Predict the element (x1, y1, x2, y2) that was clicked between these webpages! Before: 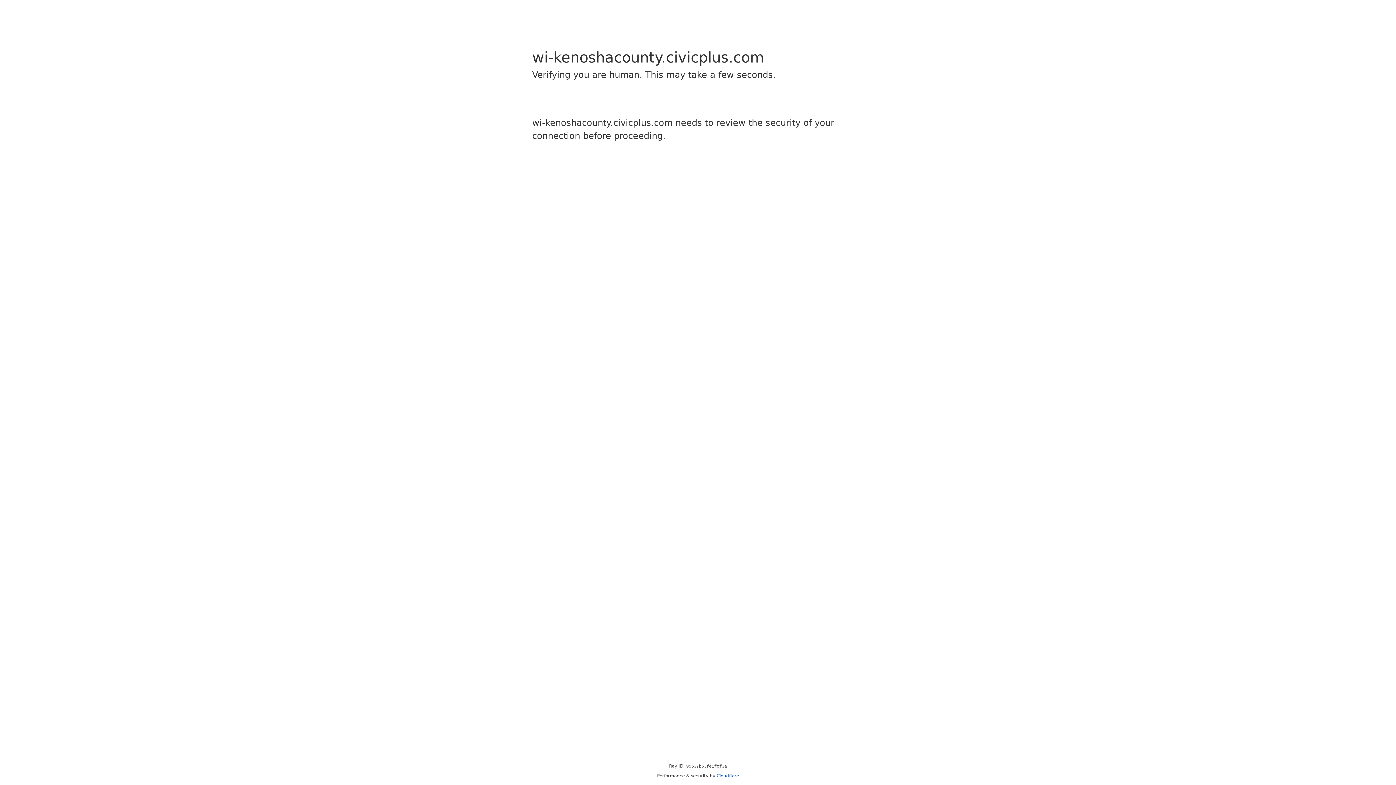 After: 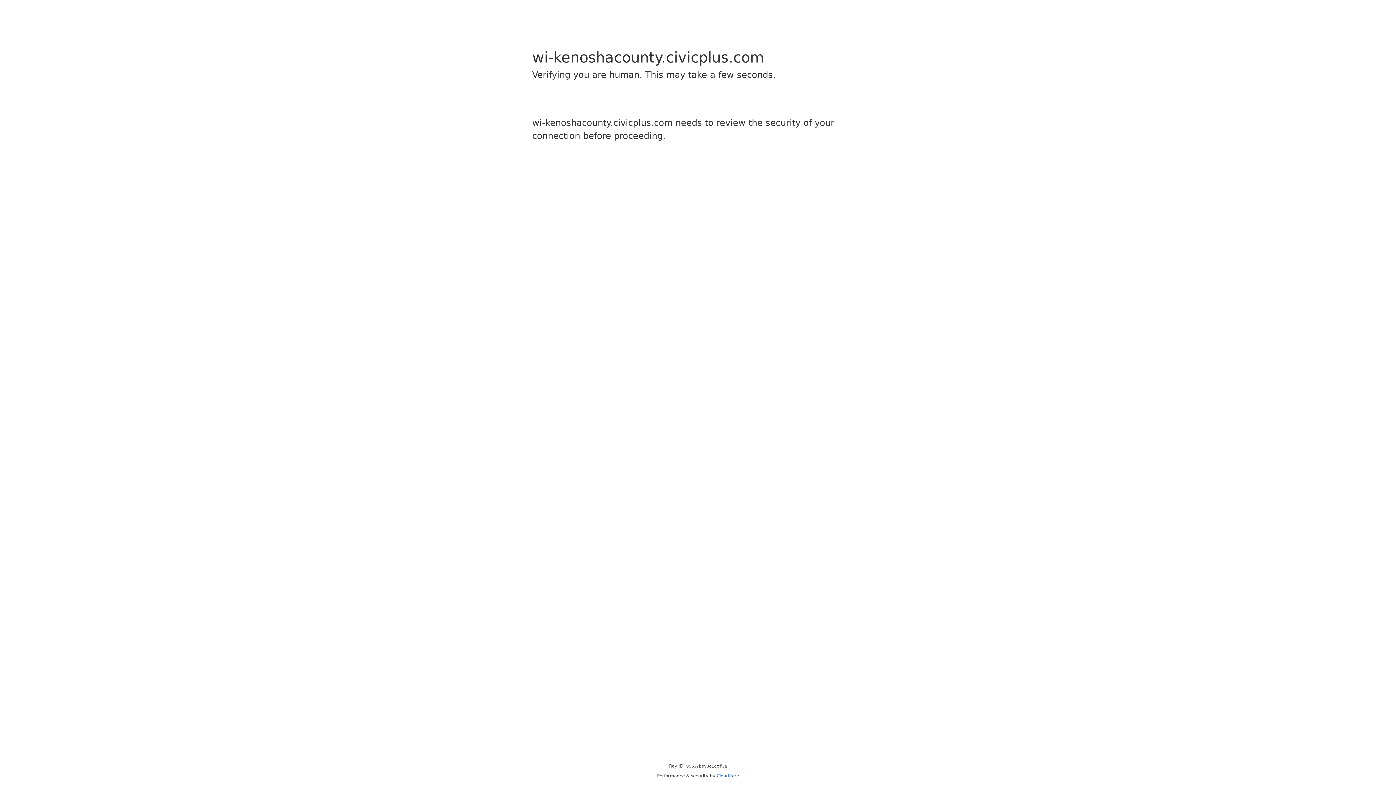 Action: bbox: (716, 773, 739, 778) label: Cloudflare